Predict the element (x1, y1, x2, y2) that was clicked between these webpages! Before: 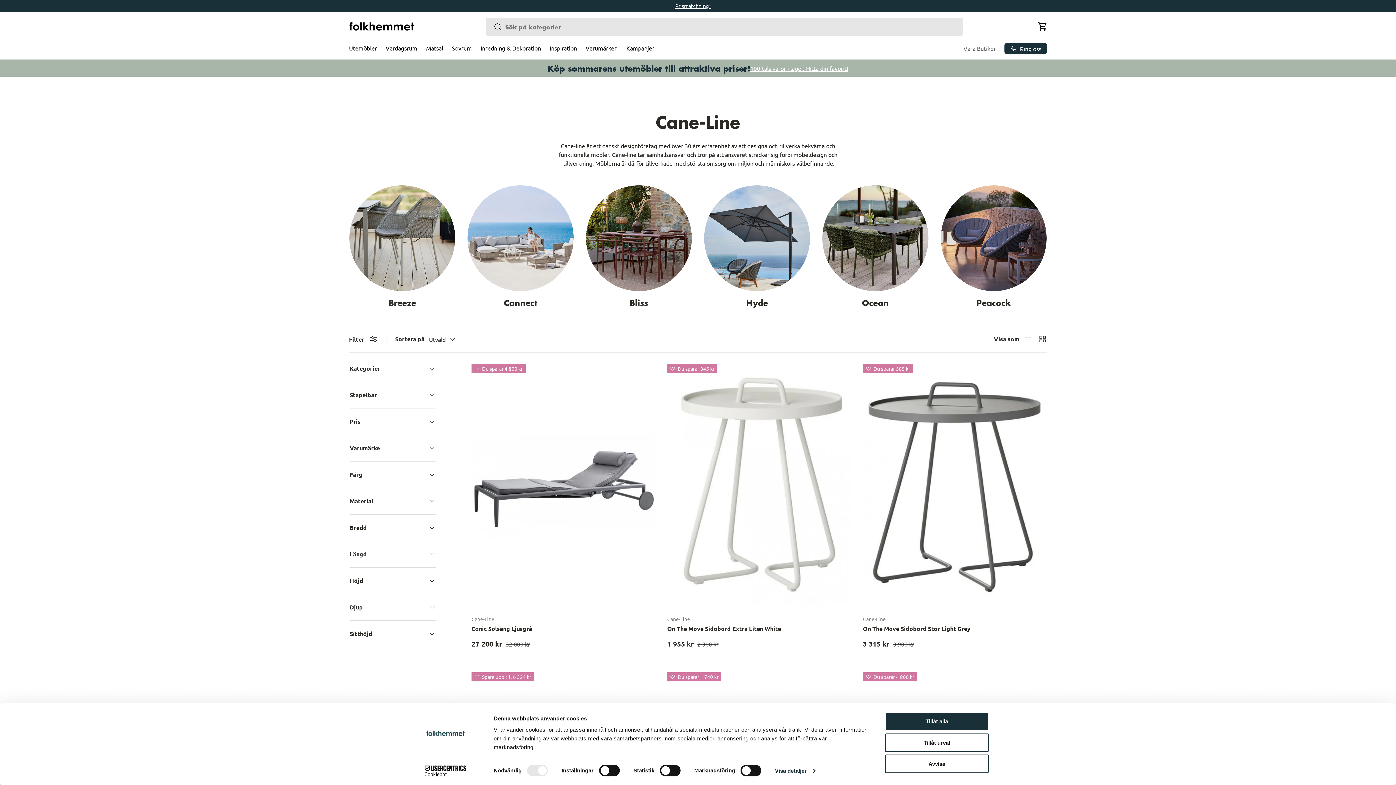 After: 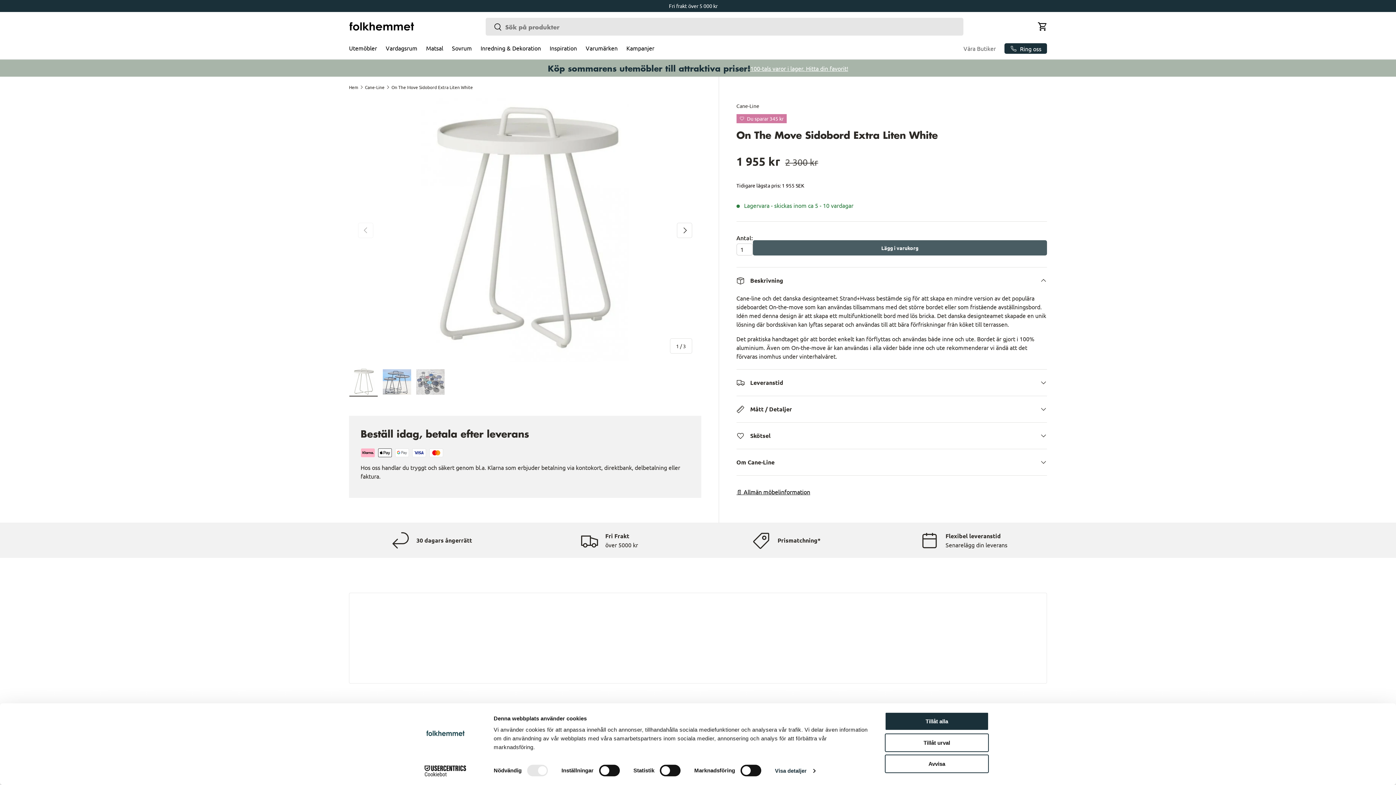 Action: label: On The Move Sidobord Extra Liten White bbox: (667, 364, 851, 609)